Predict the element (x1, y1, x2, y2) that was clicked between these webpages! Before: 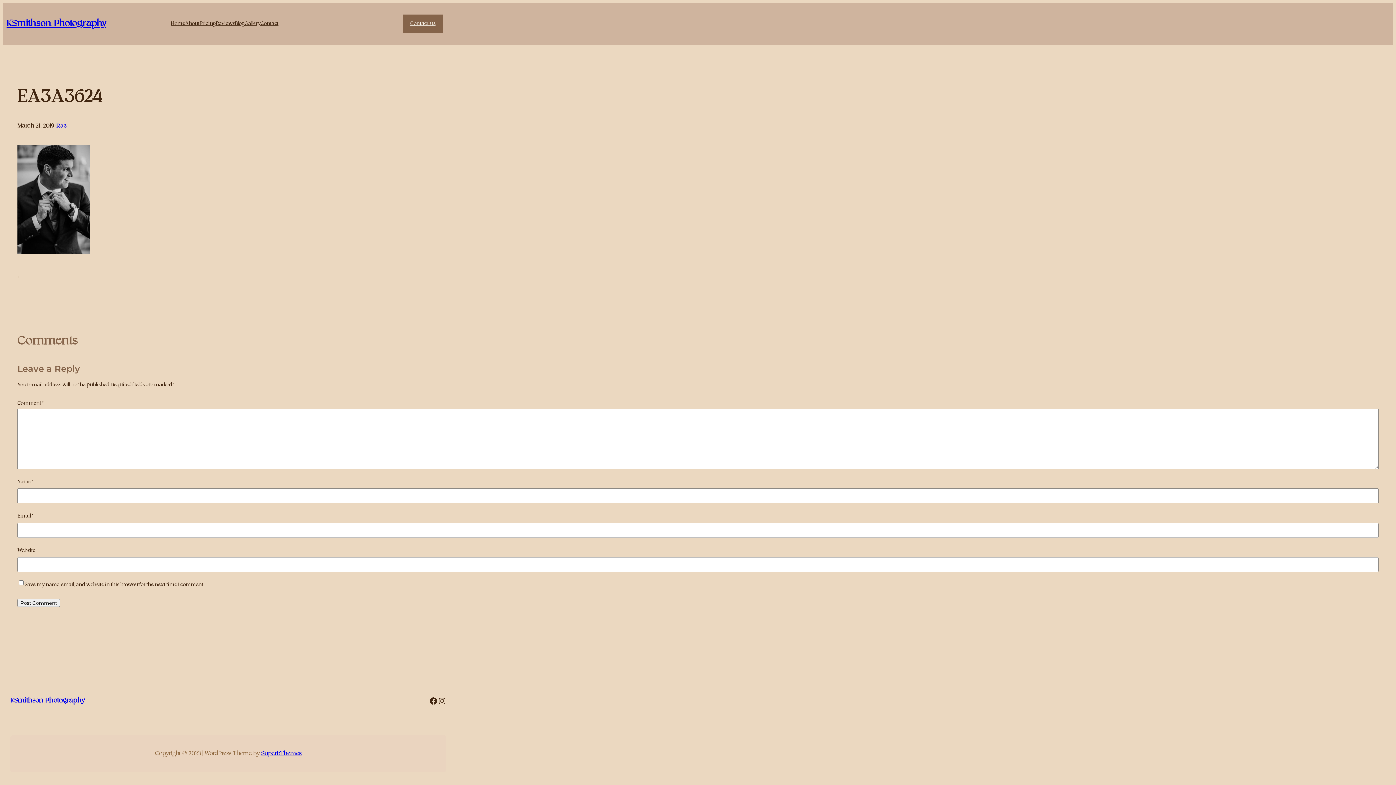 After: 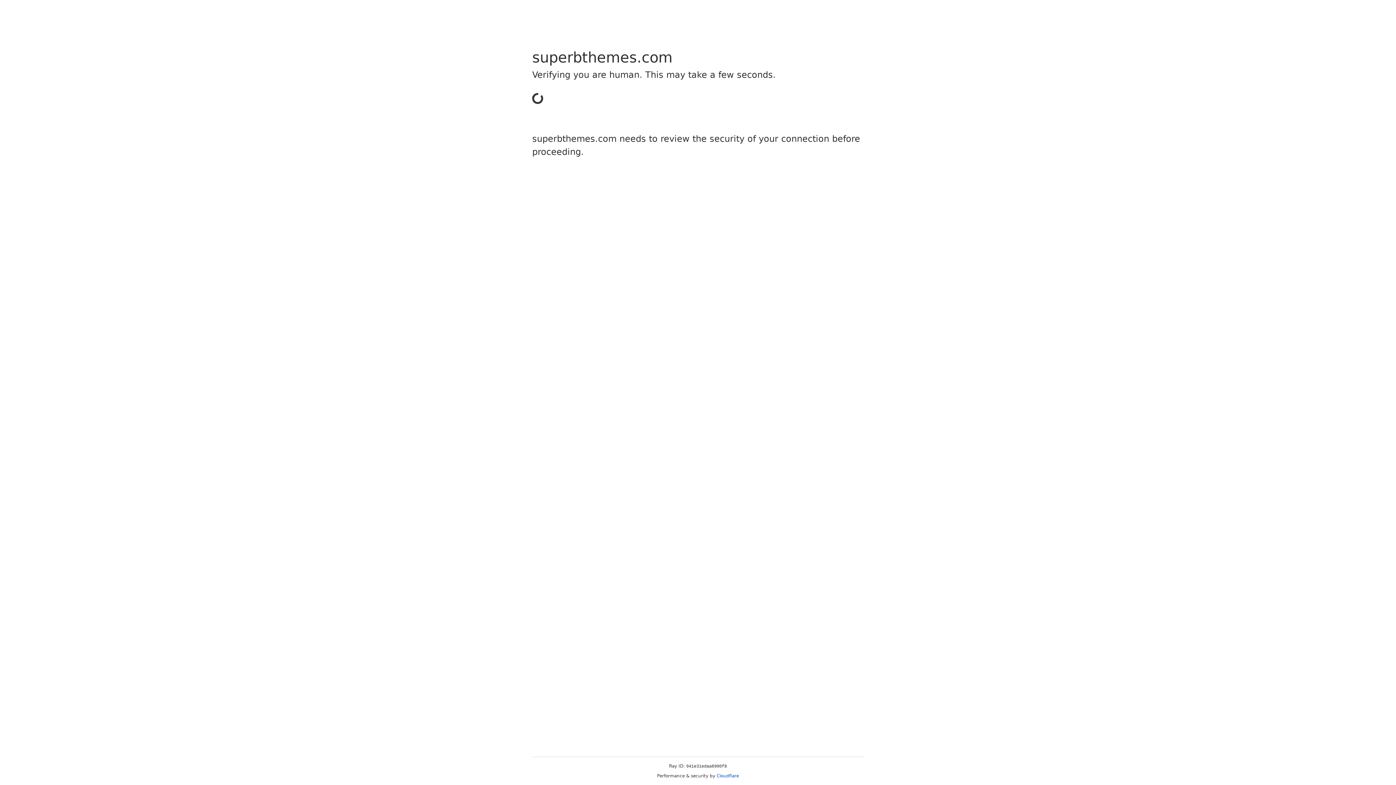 Action: bbox: (261, 751, 301, 756) label: SuperbThemes